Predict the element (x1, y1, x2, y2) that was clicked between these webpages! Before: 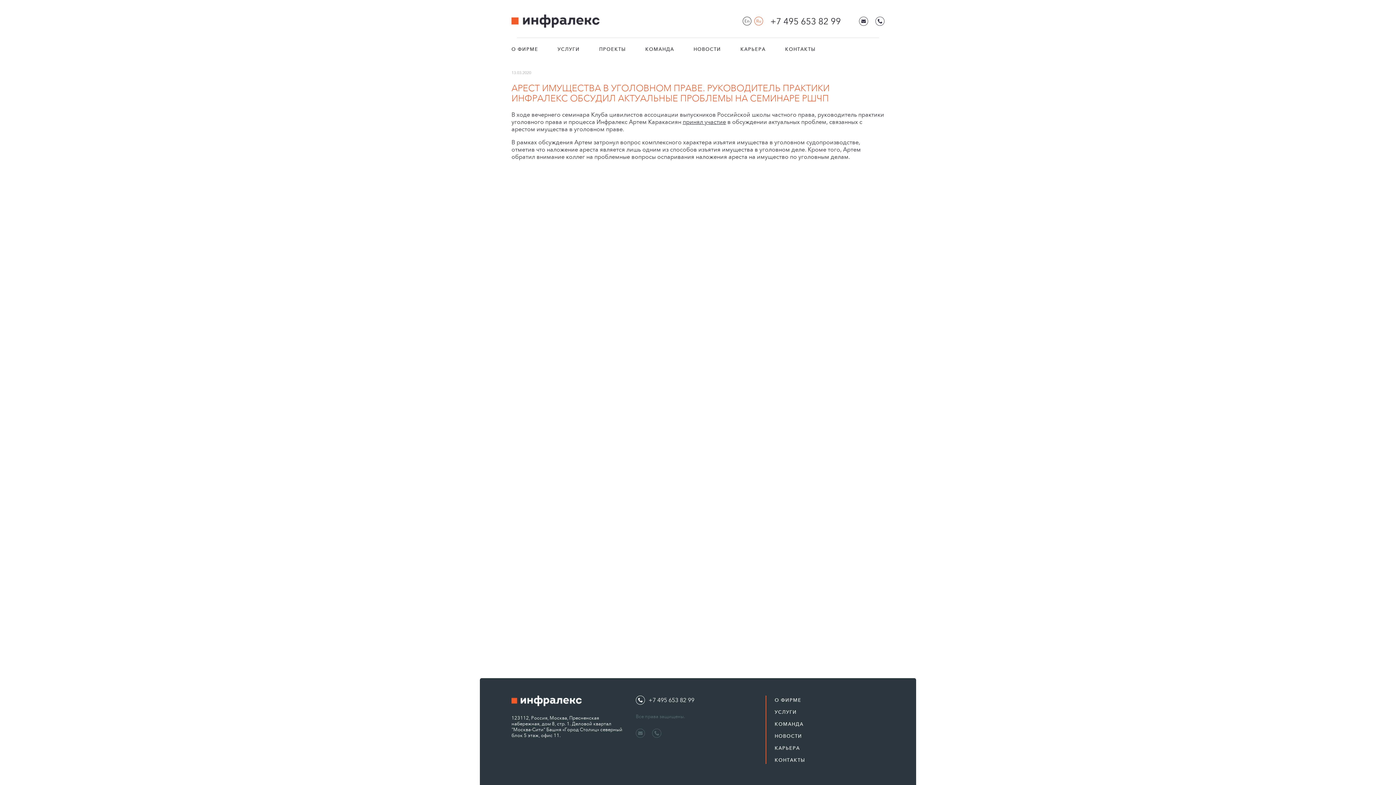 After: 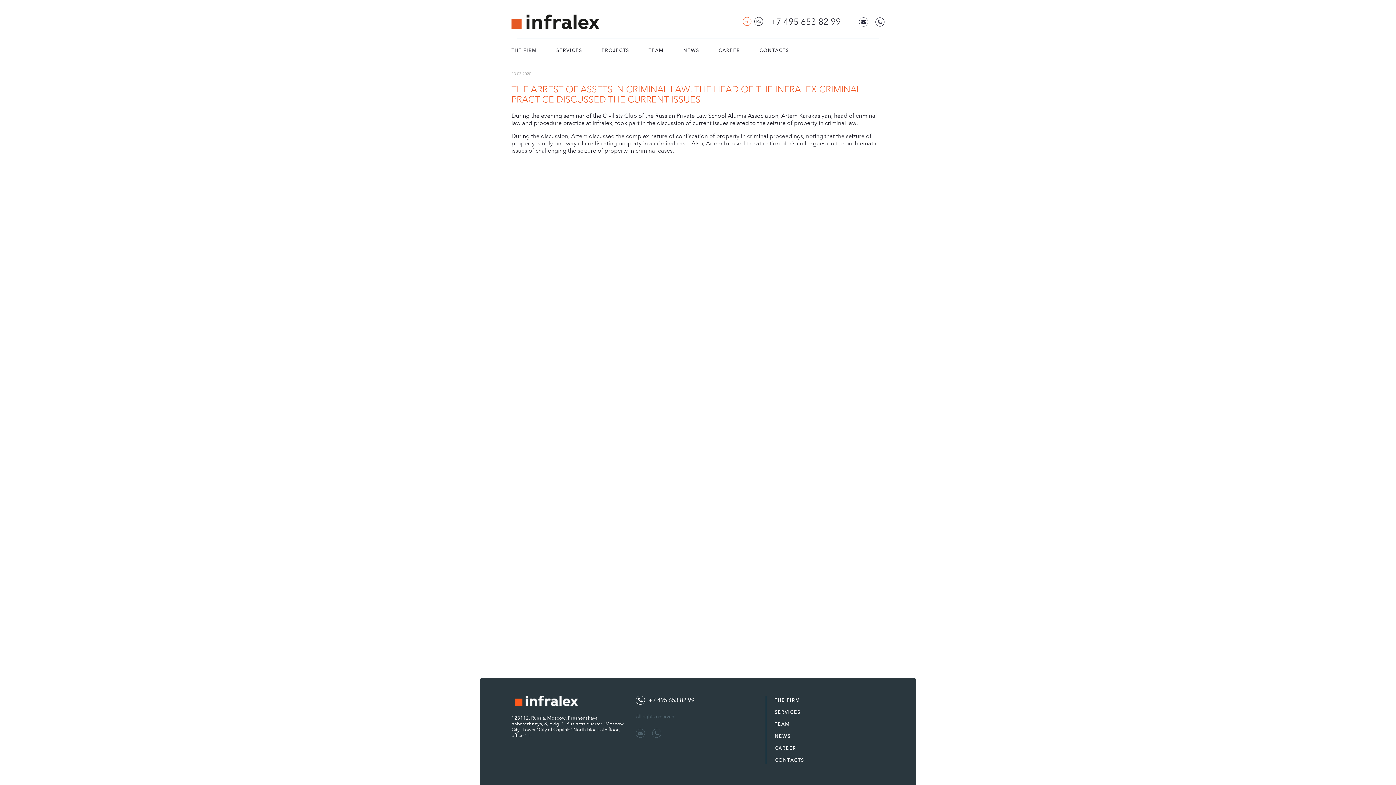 Action: bbox: (742, 16, 751, 25) label: En